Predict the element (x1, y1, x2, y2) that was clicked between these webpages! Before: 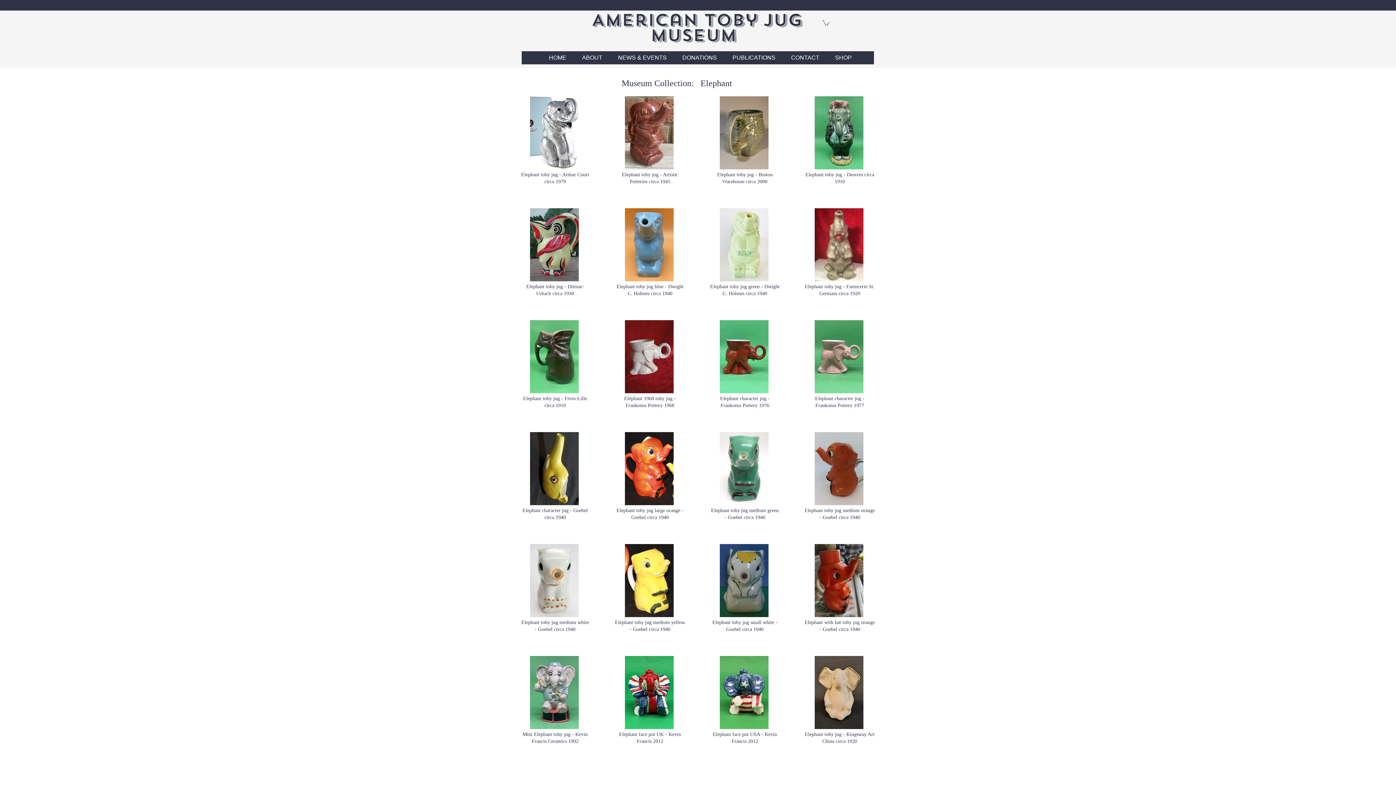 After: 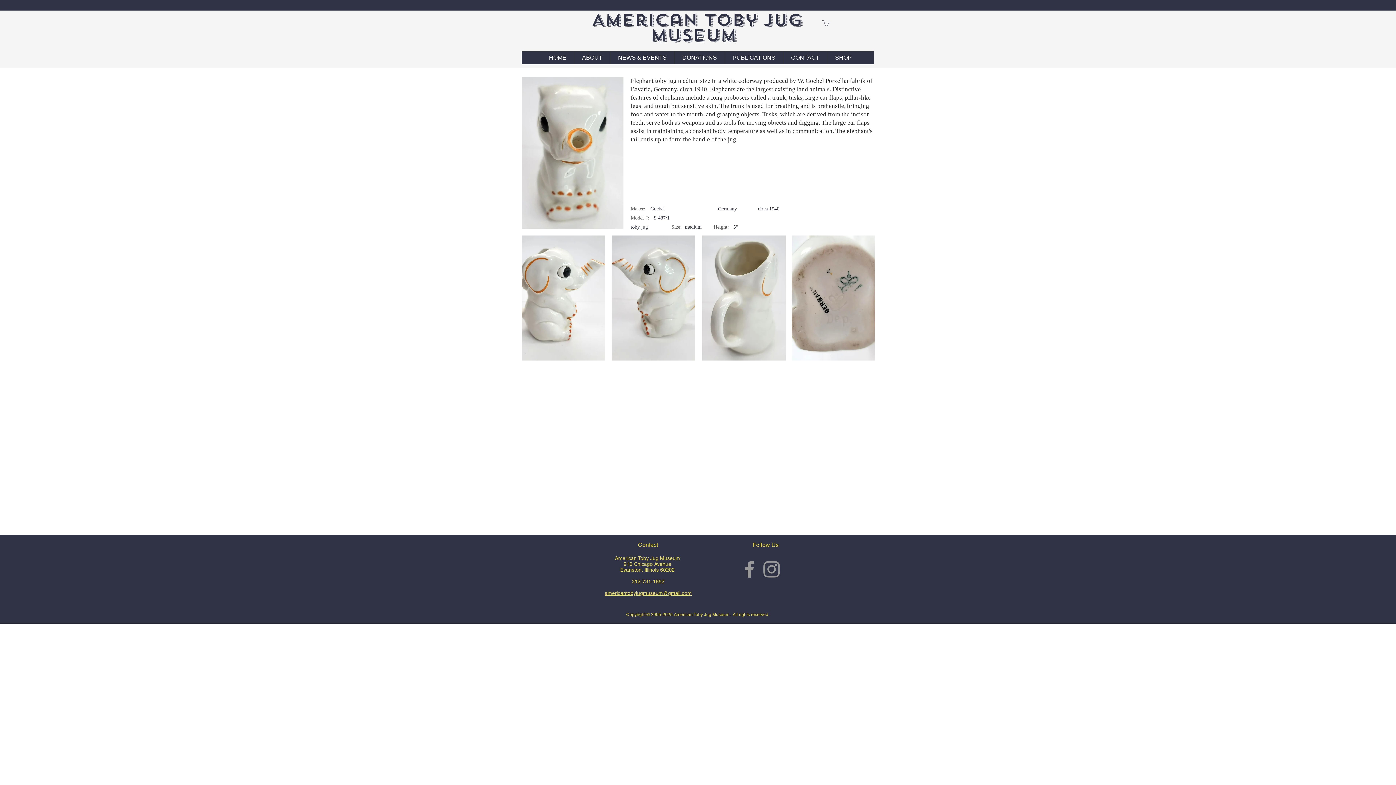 Action: bbox: (530, 544, 578, 617)